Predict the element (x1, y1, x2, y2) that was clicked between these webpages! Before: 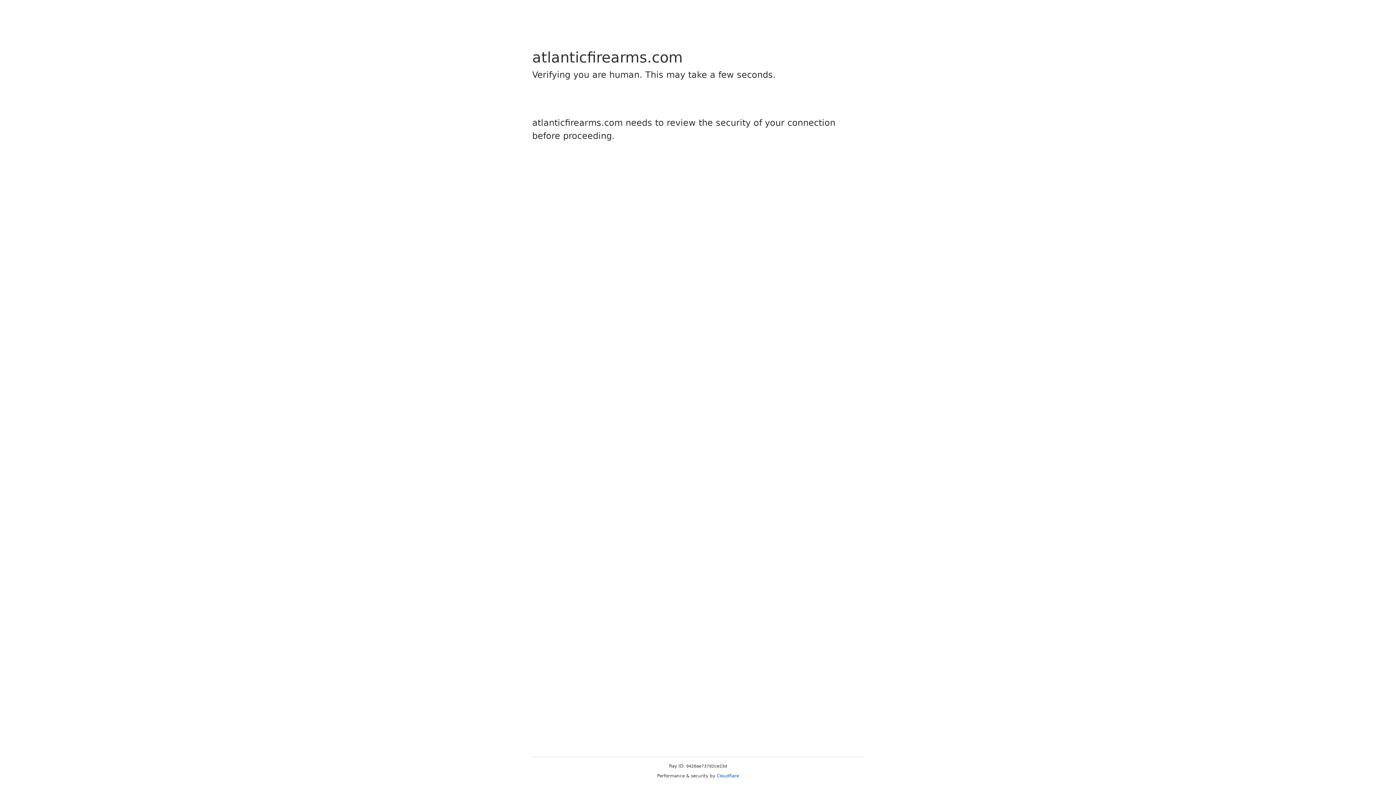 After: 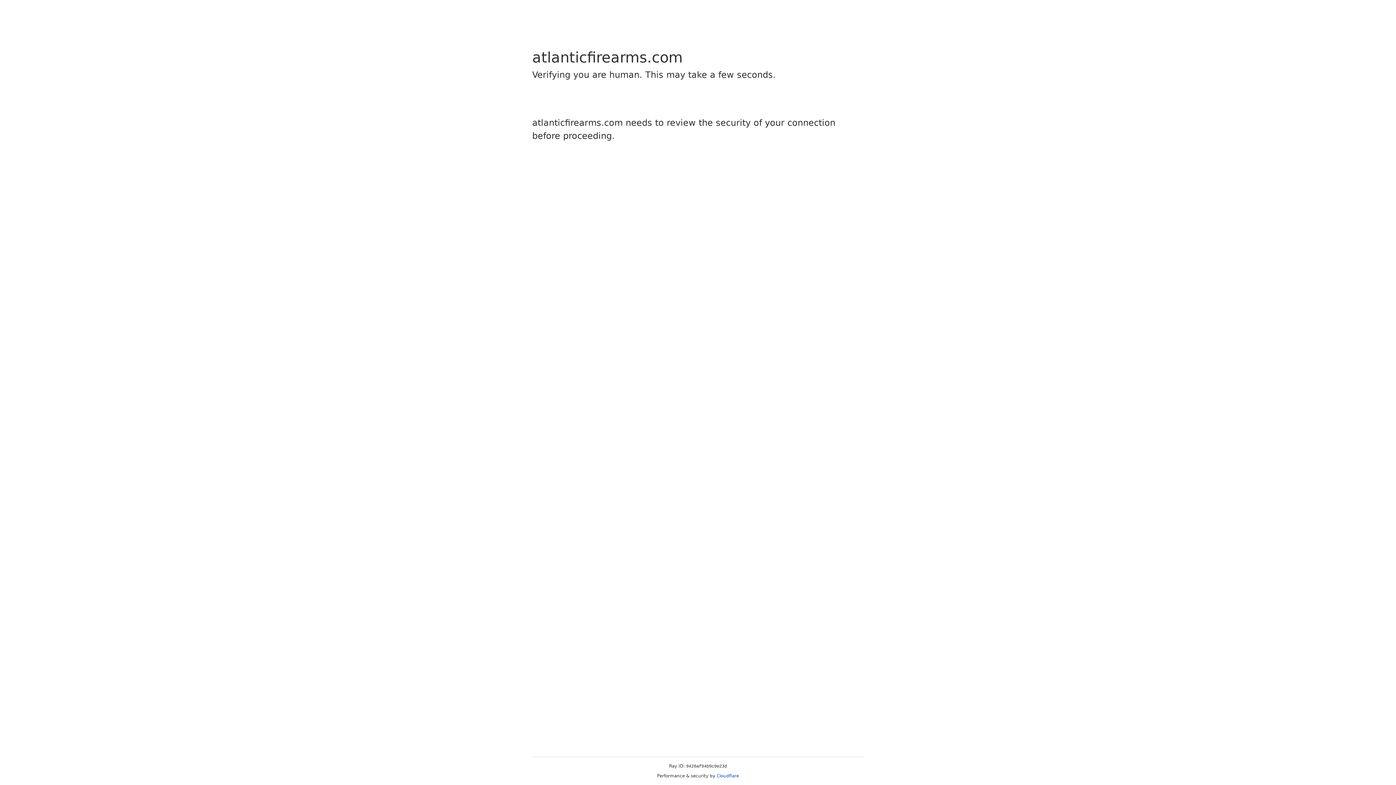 Action: label: Cloudflare bbox: (716, 773, 739, 778)